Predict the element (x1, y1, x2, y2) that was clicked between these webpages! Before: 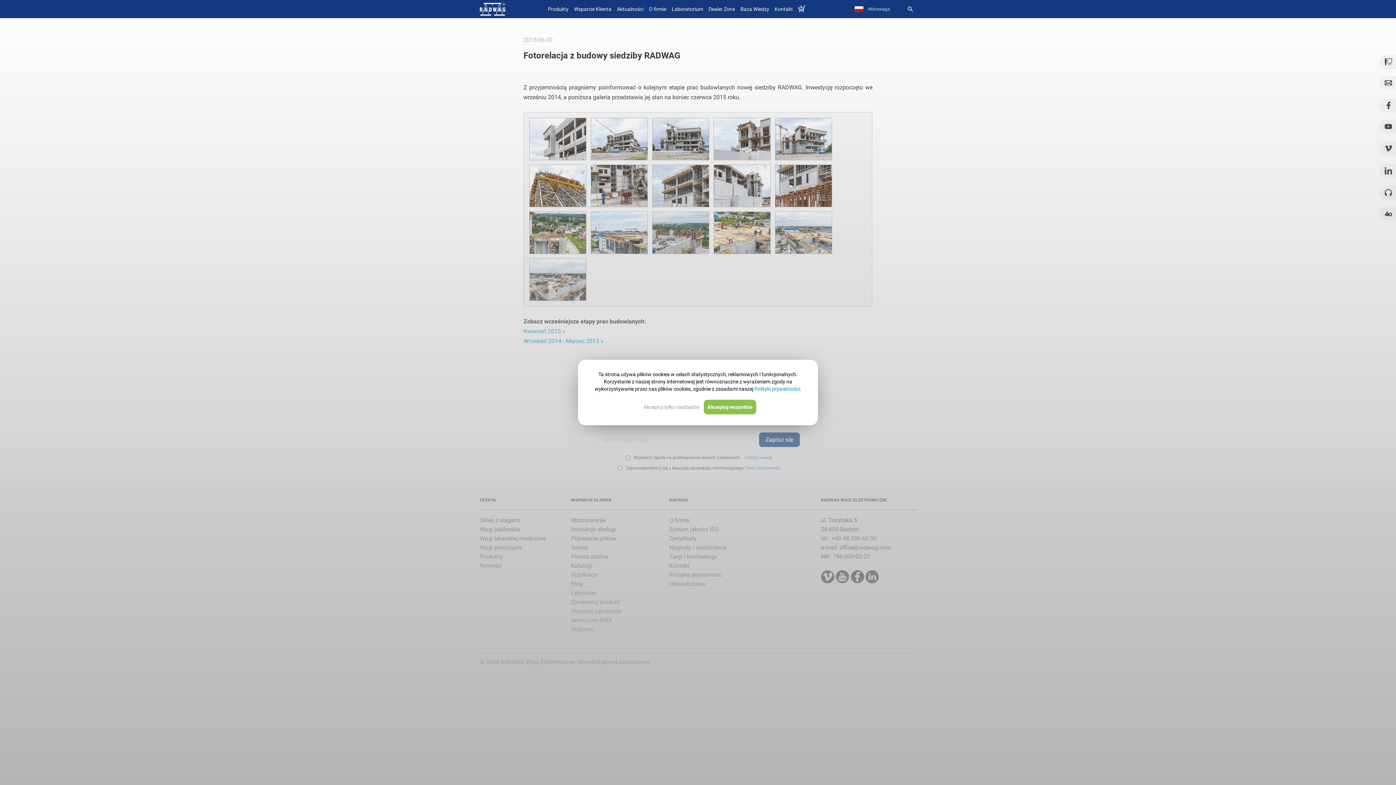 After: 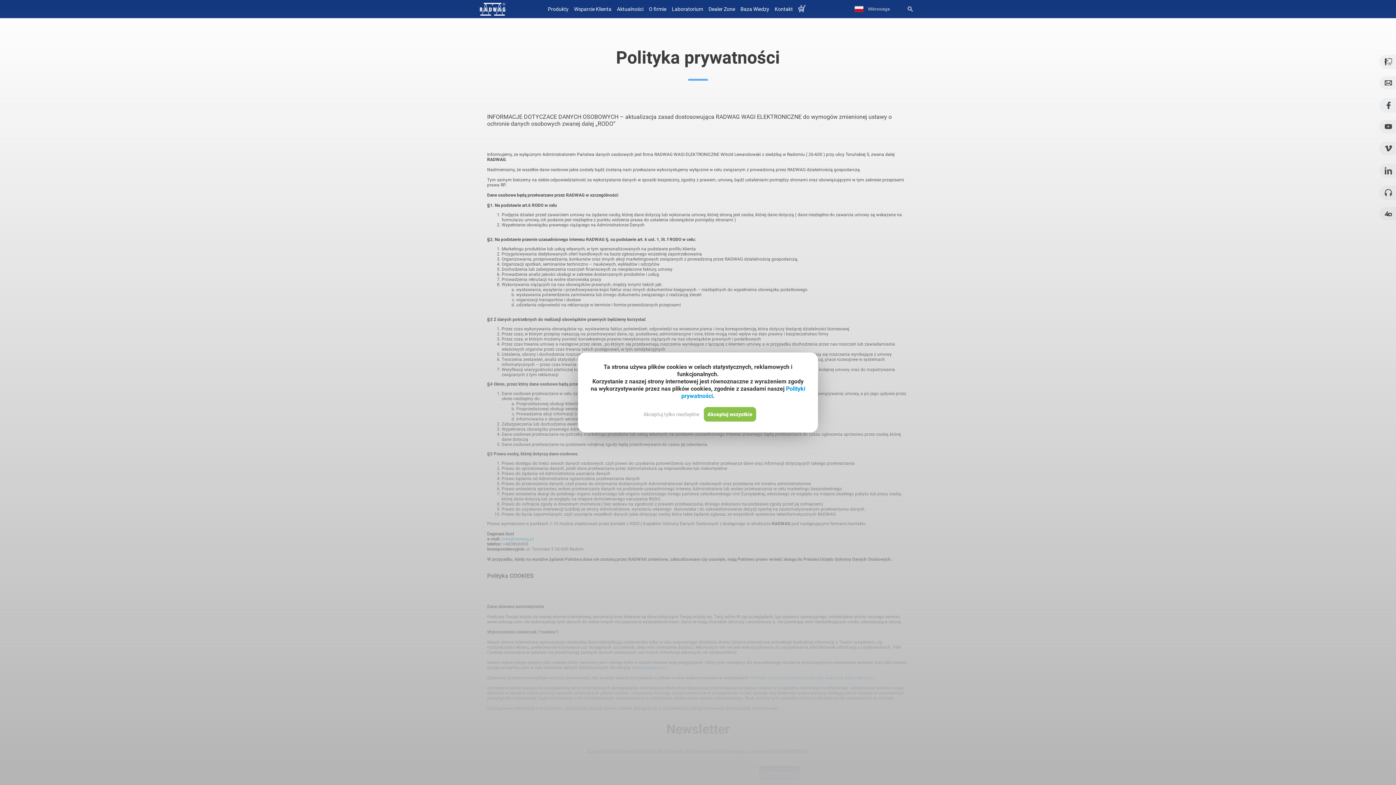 Action: bbox: (754, 386, 800, 392) label: Polityki prywatności